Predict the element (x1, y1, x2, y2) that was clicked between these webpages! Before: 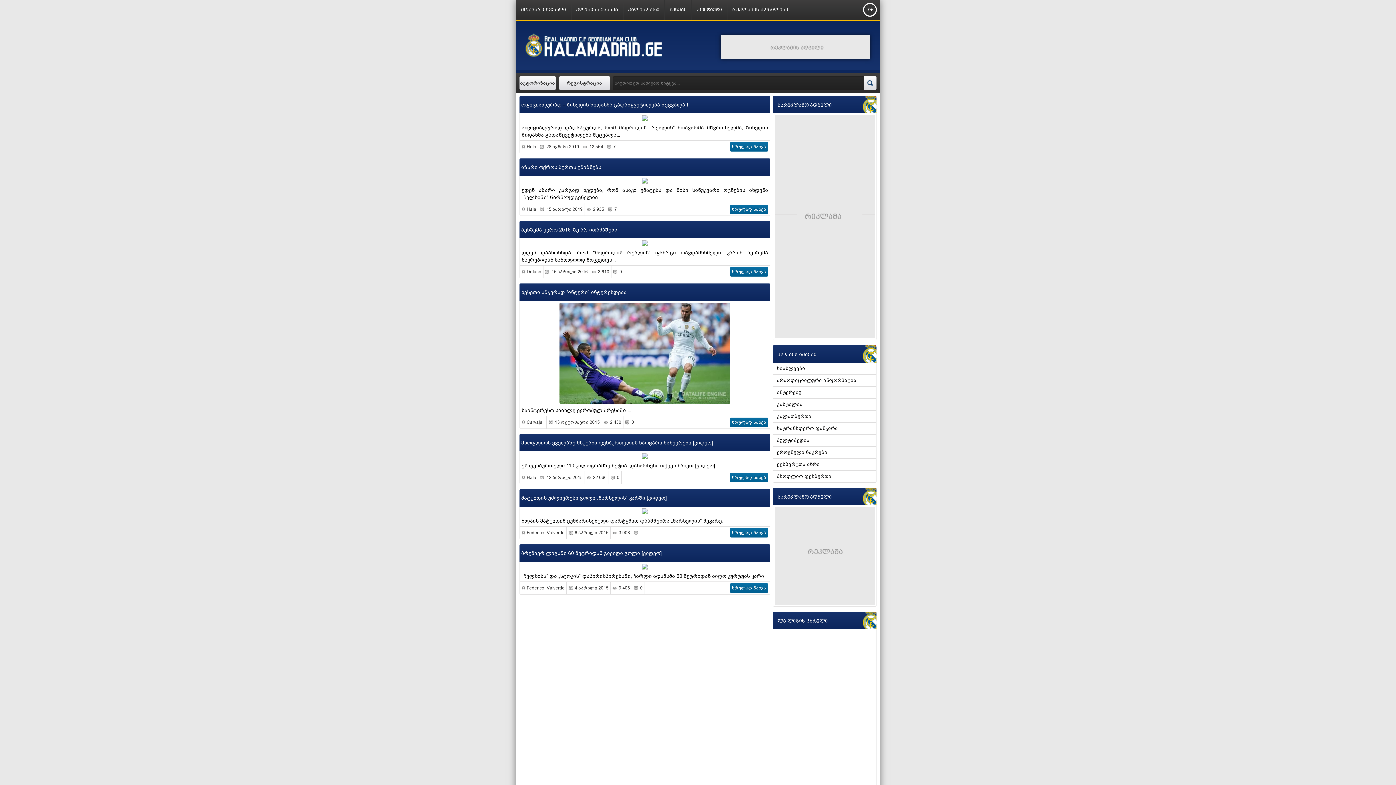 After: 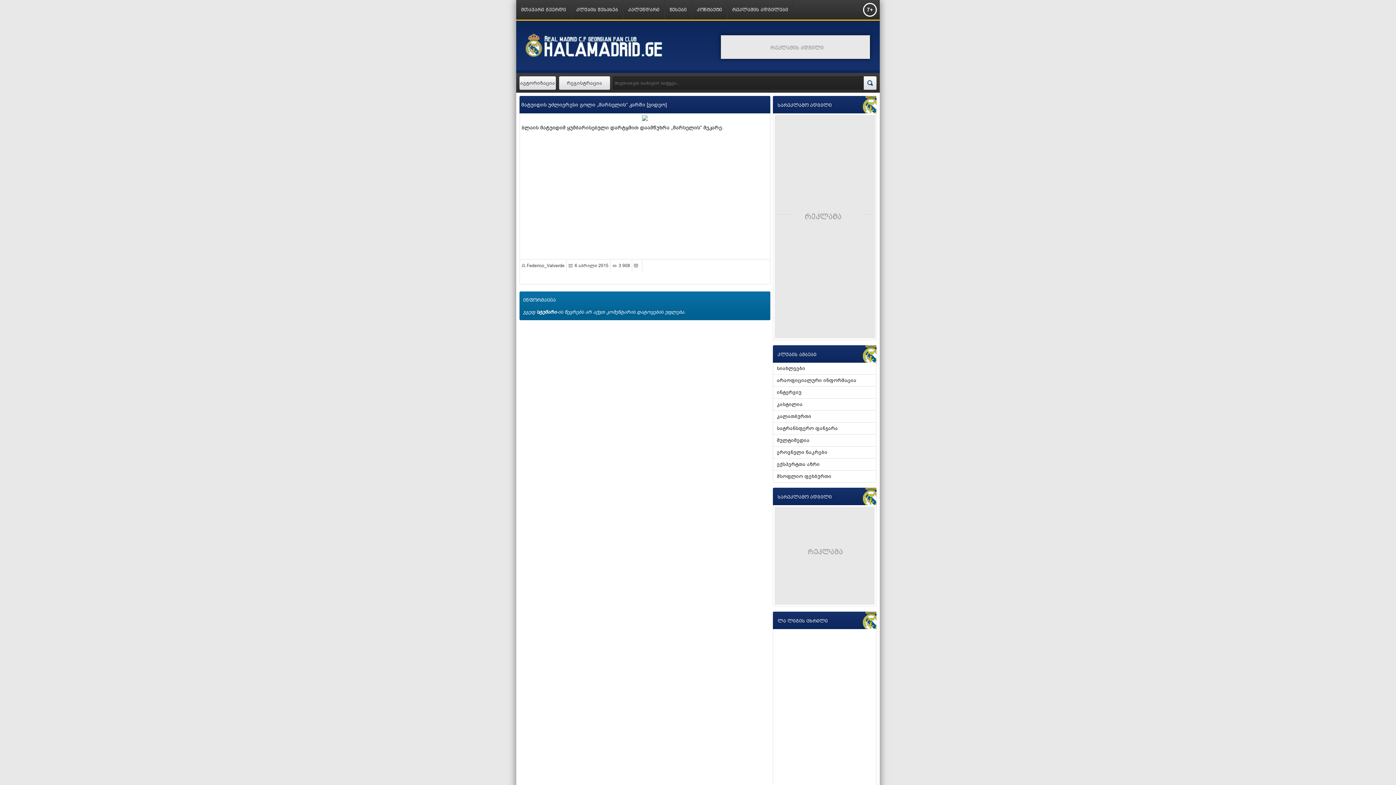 Action: bbox: (521, 495, 666, 501) label: მატუიდის უძლიერესი გოლი „მარსელის“ კარში [ვიდეო]